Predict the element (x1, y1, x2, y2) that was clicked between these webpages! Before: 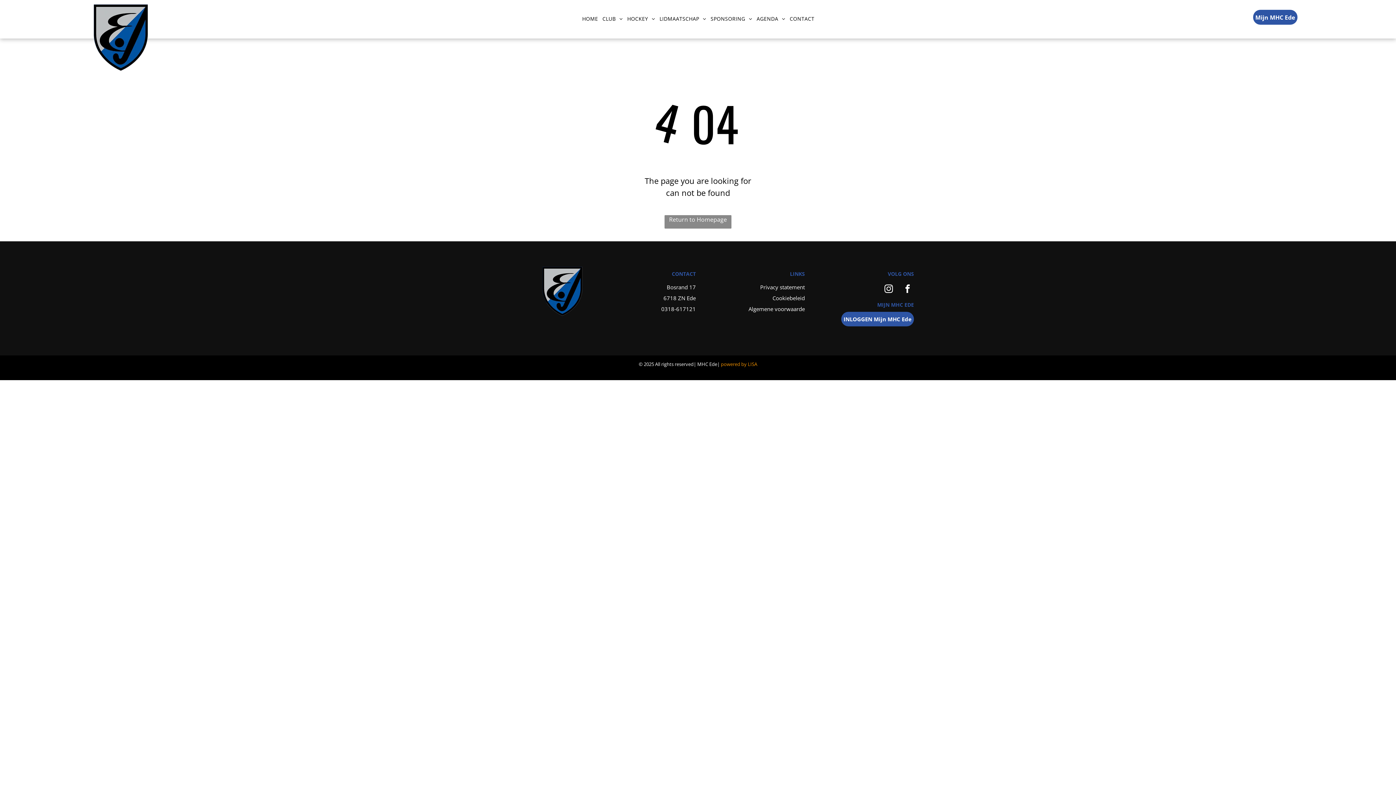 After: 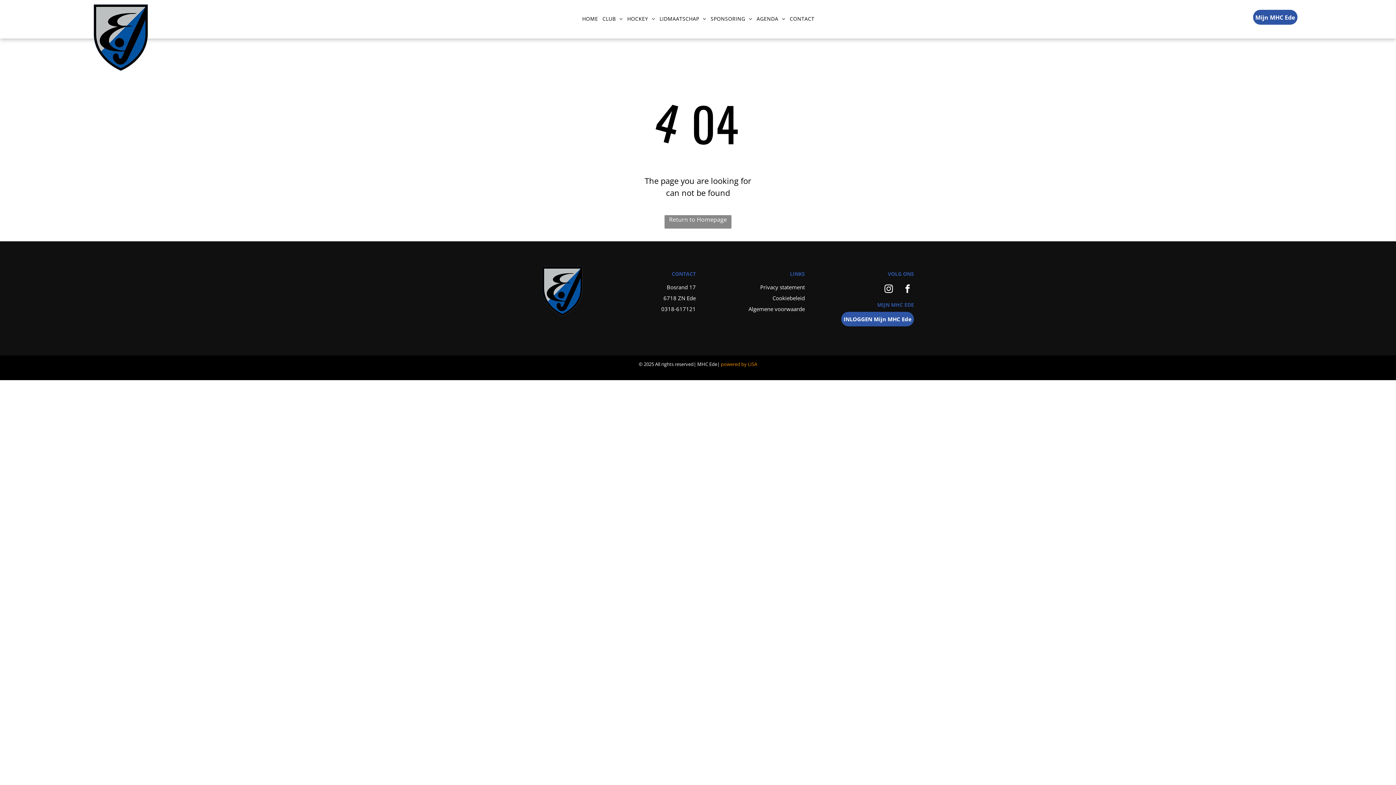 Action: label: 0318-617121 bbox: (661, 305, 696, 312)